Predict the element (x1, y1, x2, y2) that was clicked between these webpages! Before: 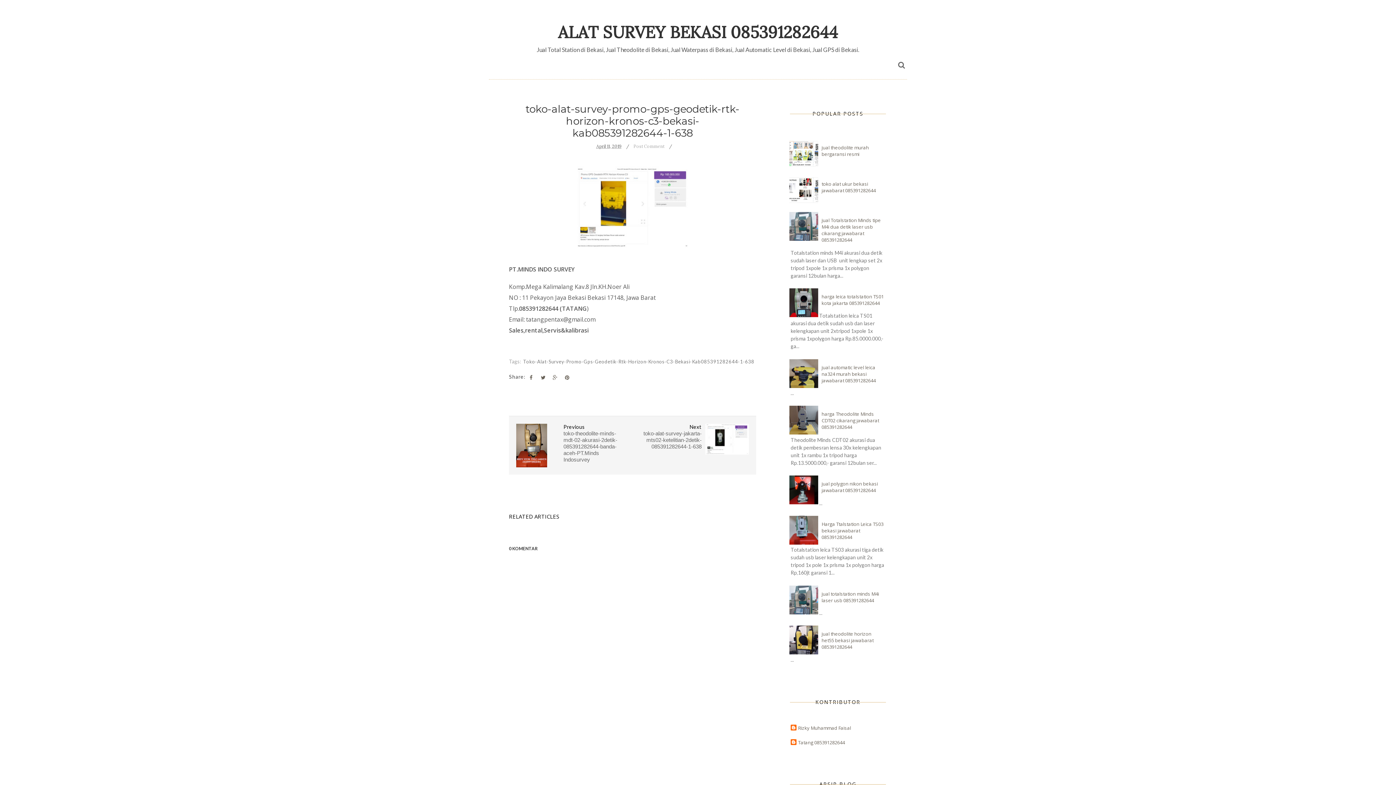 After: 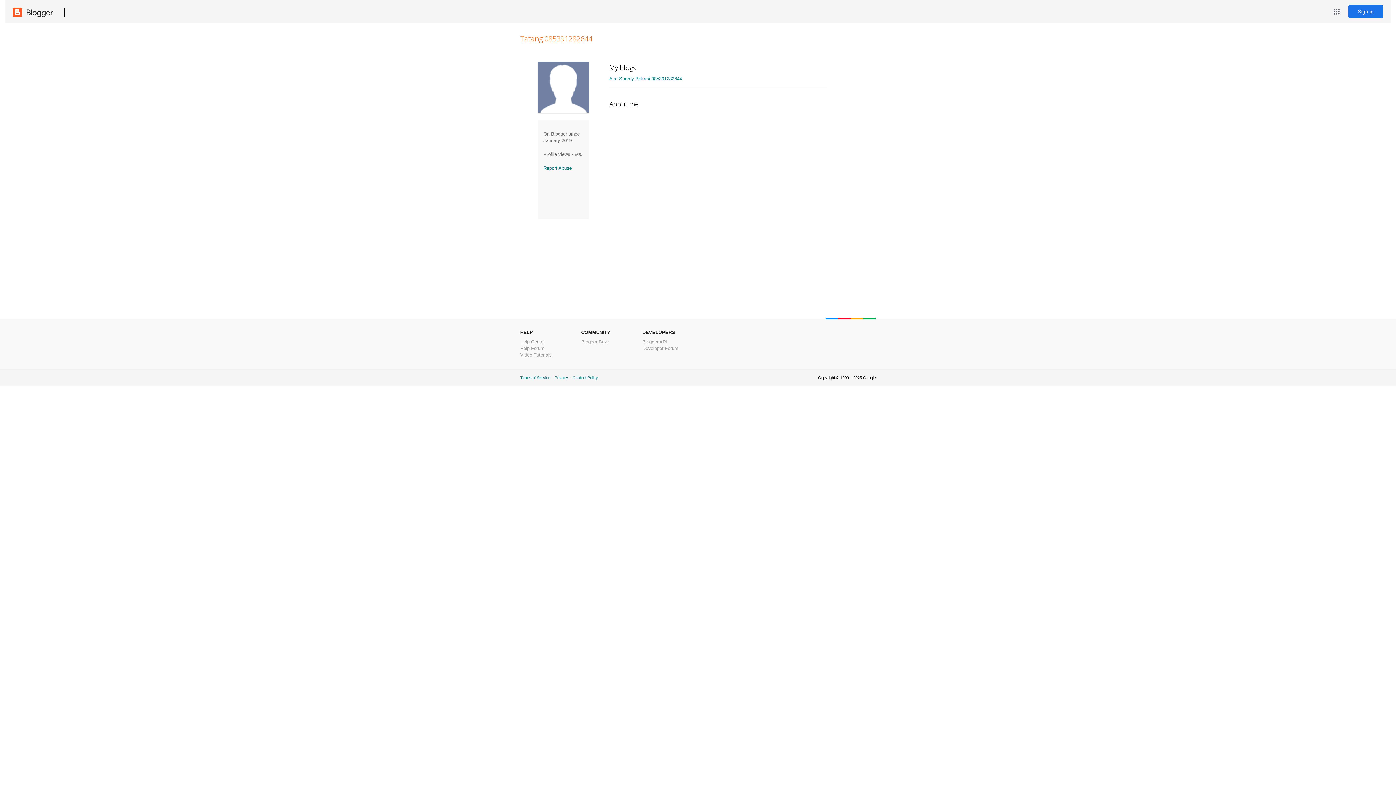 Action: bbox: (790, 739, 845, 746) label: Tatang 085391282644